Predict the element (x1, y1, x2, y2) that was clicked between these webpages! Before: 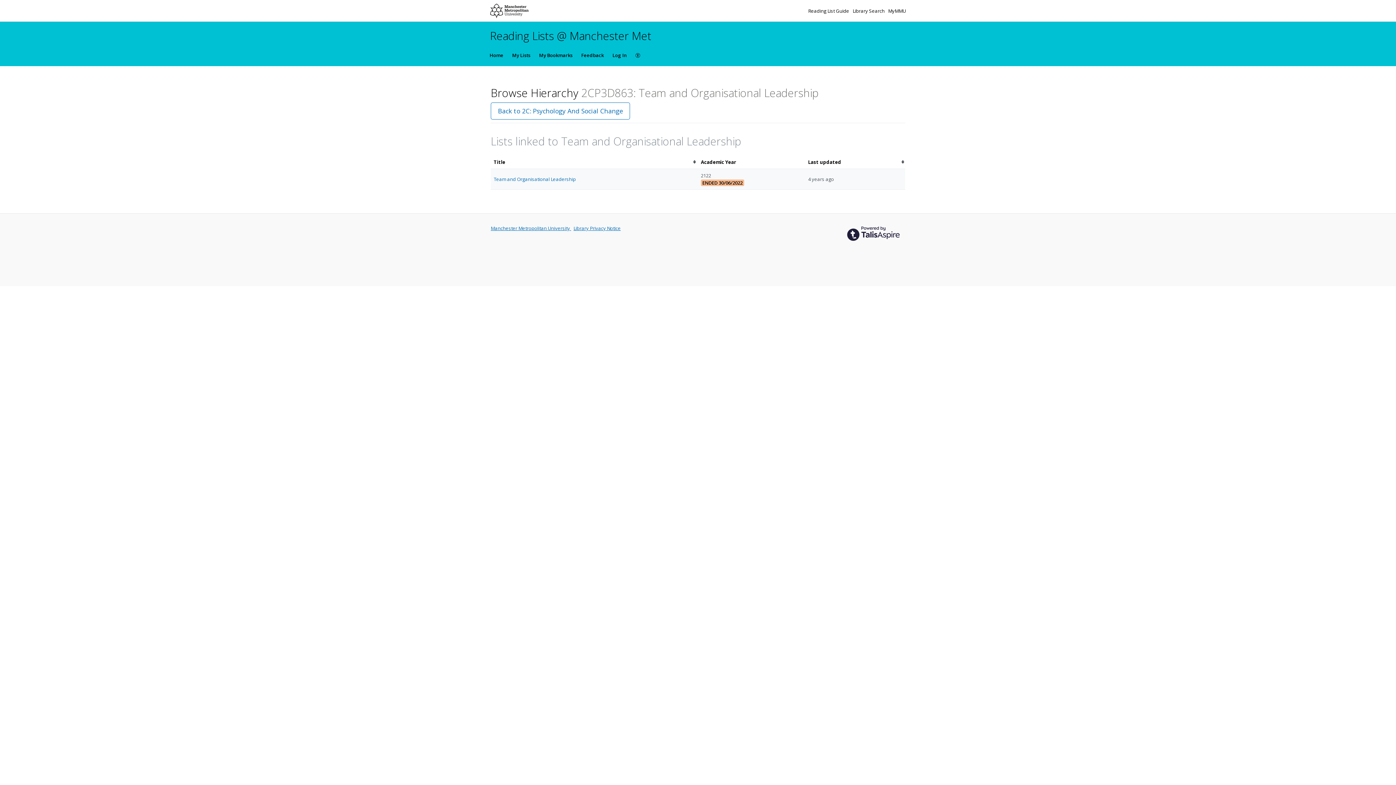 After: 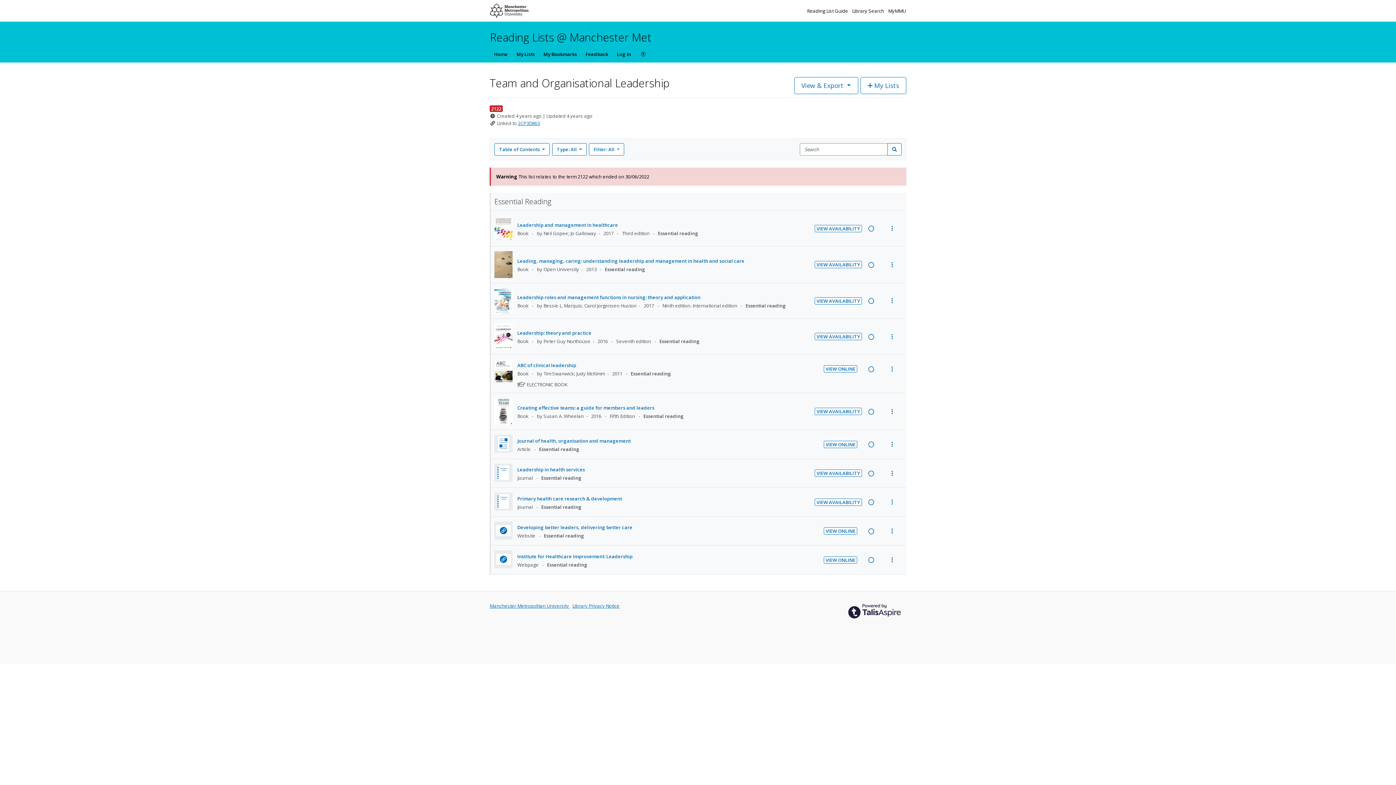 Action: label: Team and Organisational Leadership bbox: (493, 175, 576, 182)